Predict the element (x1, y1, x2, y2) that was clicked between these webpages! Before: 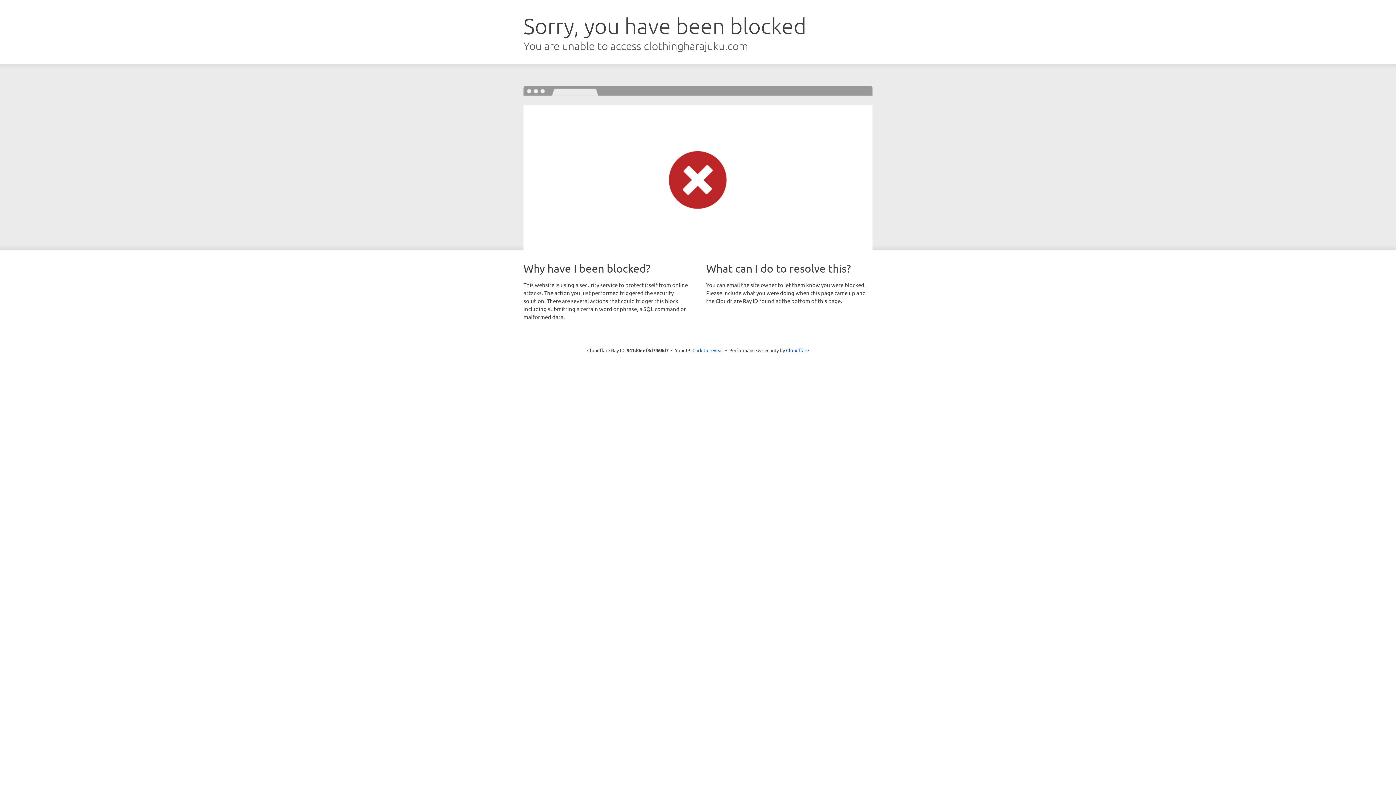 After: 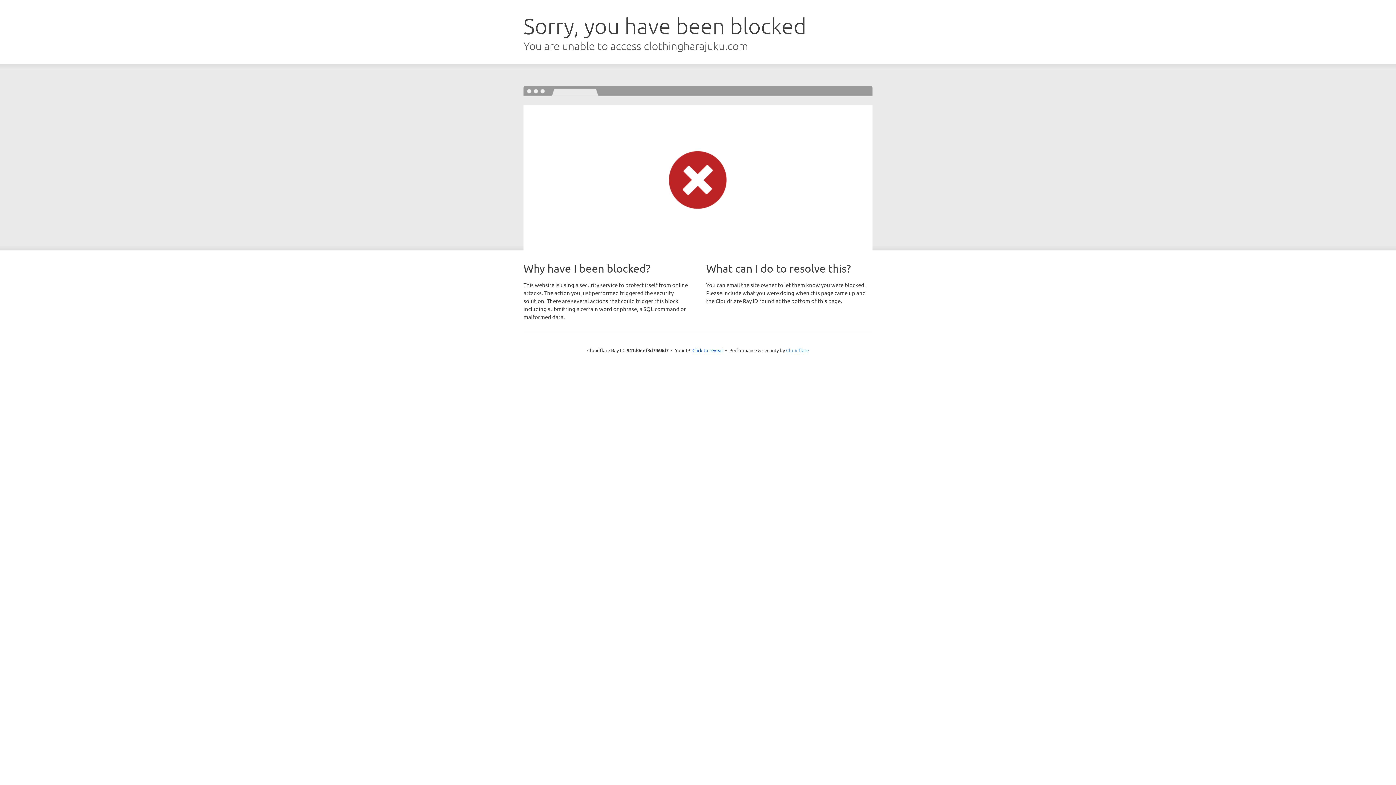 Action: label: Cloudflare bbox: (786, 347, 809, 353)